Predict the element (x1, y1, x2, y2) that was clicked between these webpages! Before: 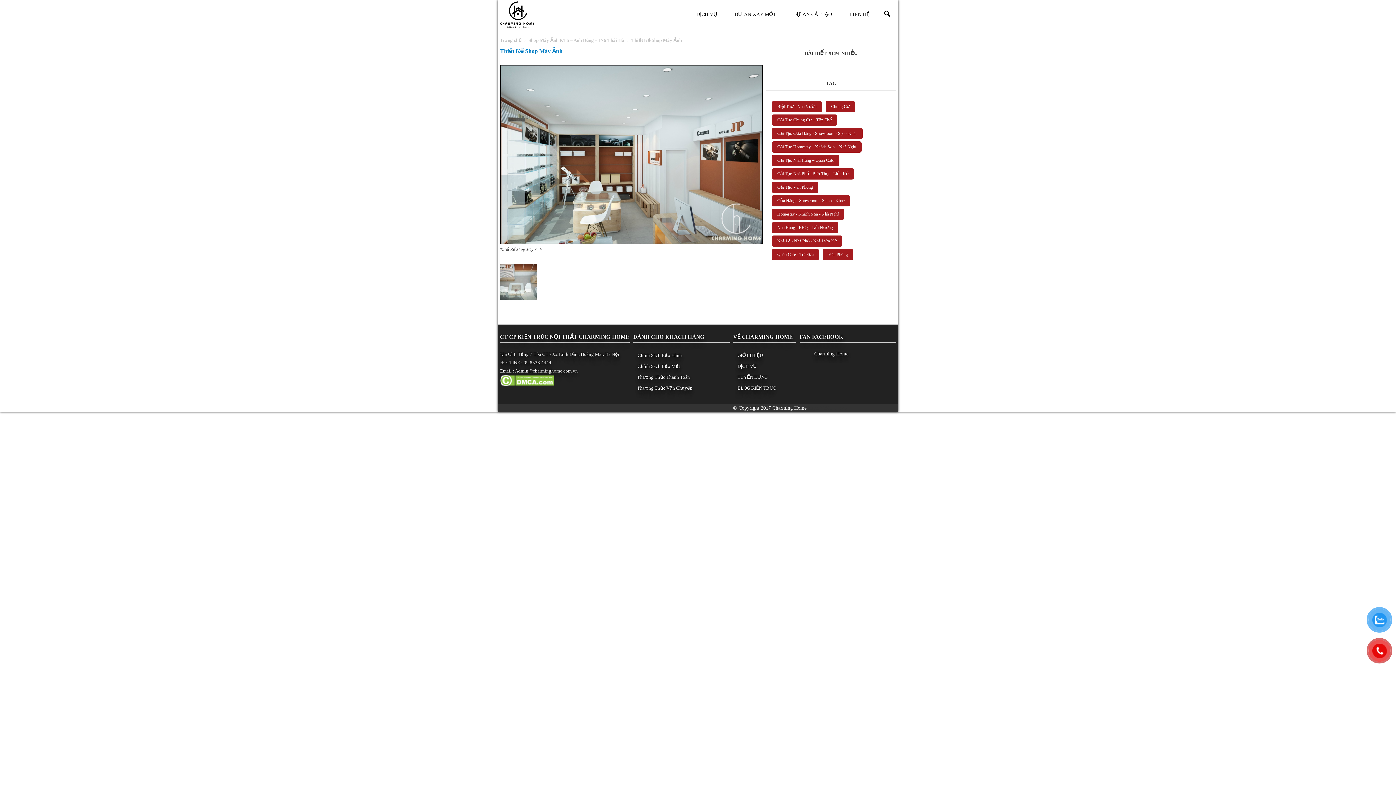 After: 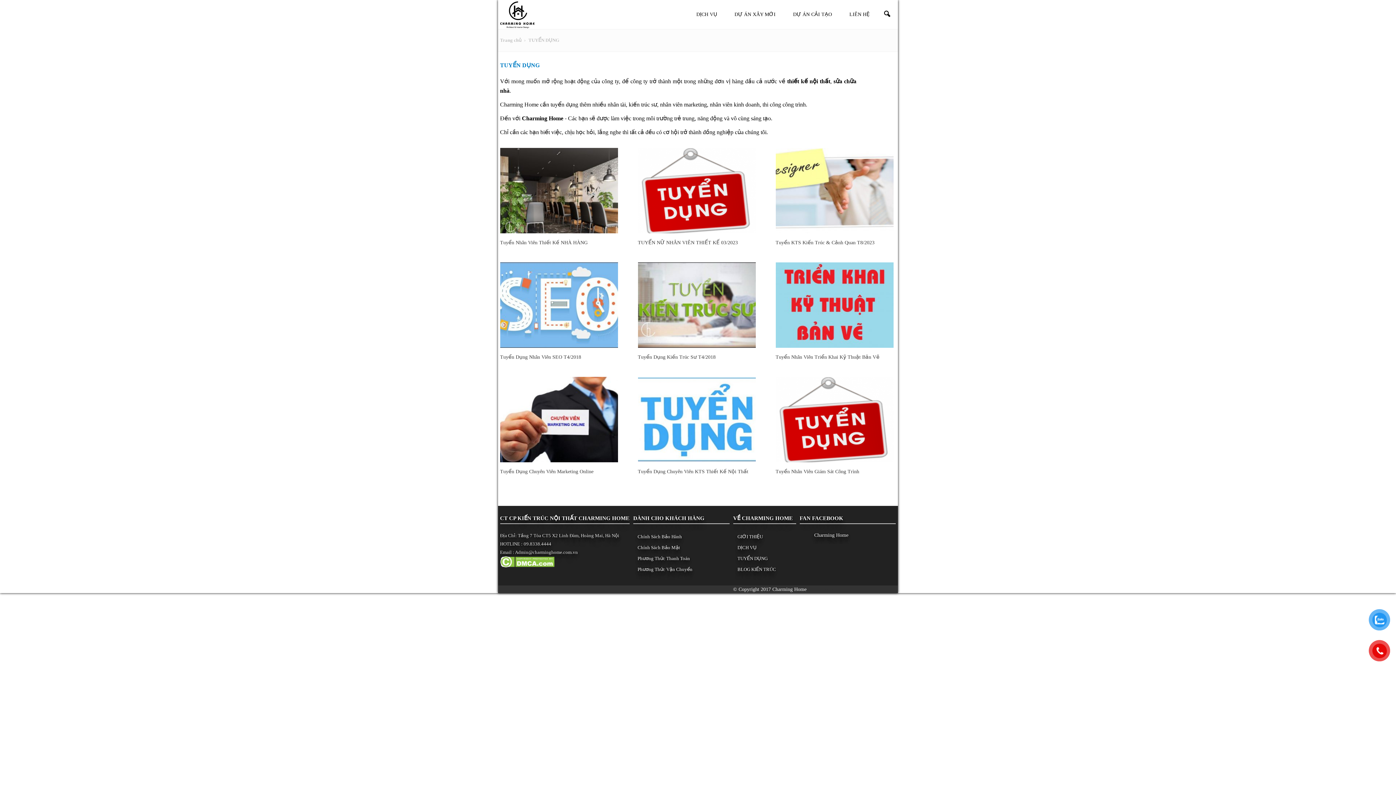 Action: label: TUYỂN DỤNG bbox: (737, 374, 767, 380)